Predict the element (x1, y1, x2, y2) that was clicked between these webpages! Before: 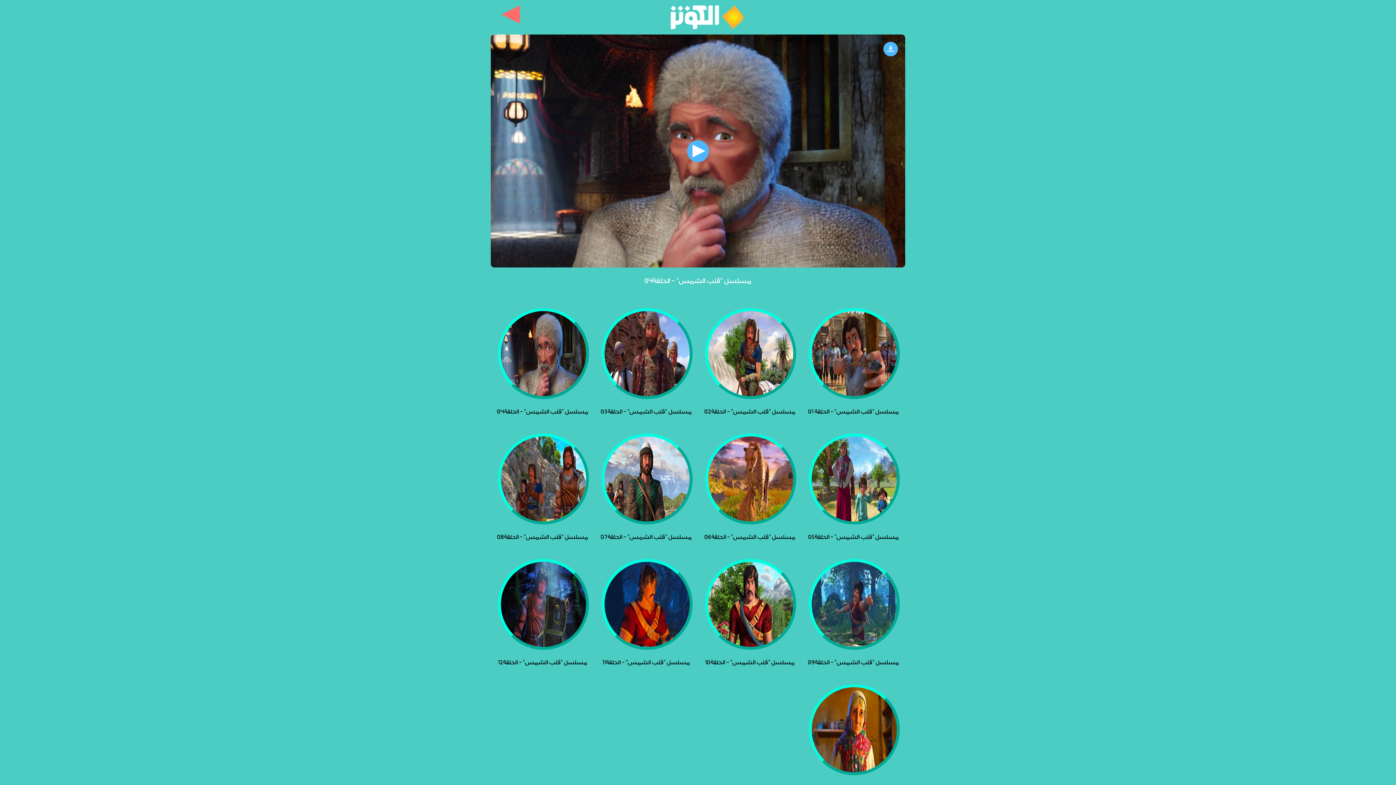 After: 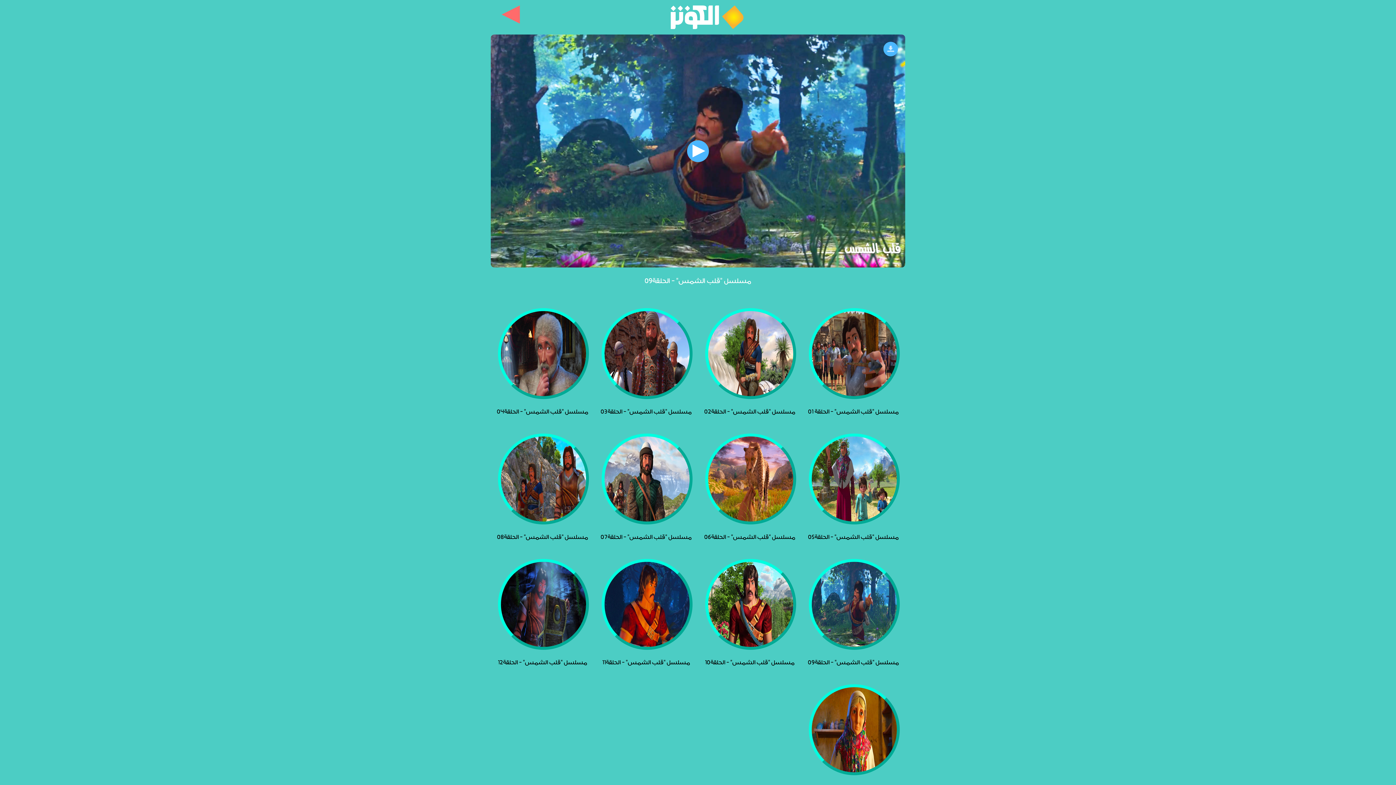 Action: bbox: (807, 559, 900, 650)